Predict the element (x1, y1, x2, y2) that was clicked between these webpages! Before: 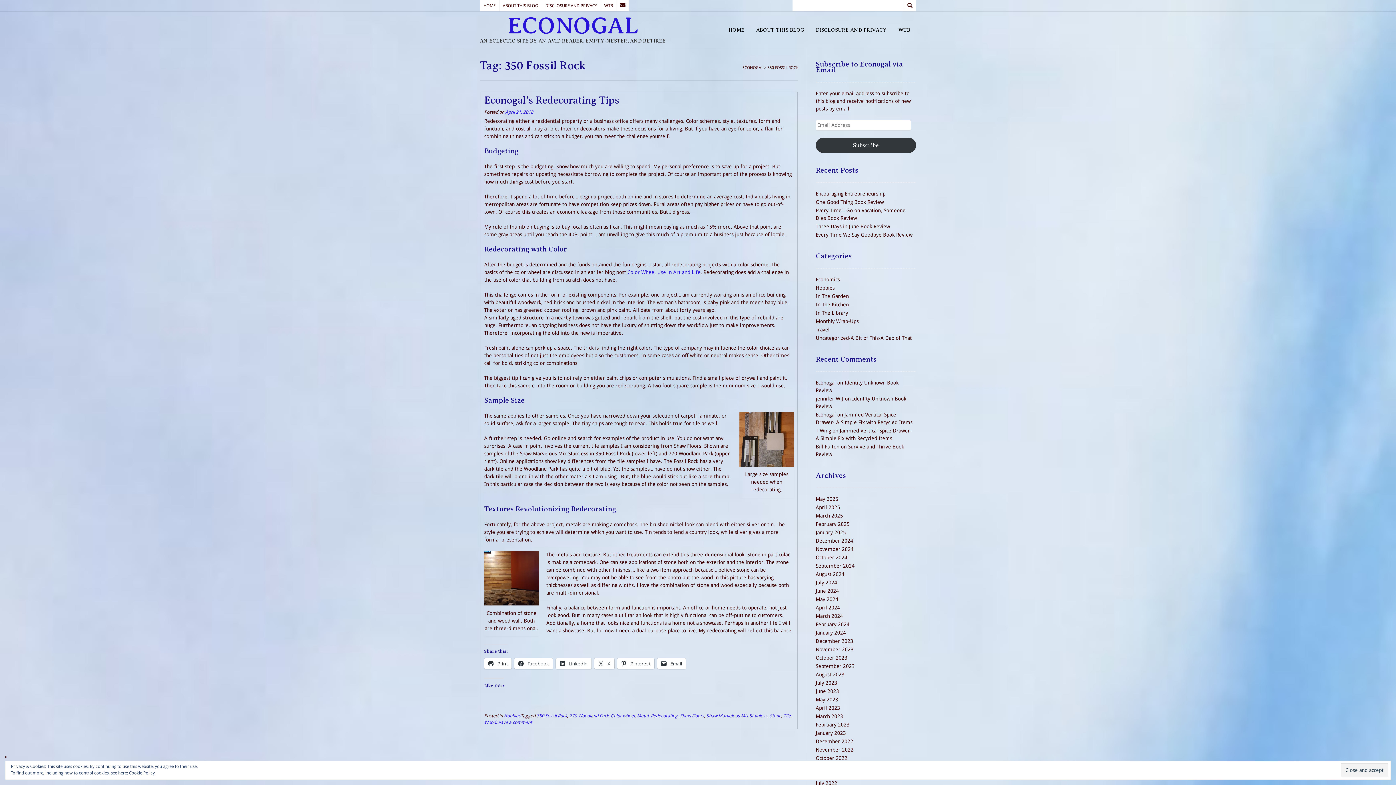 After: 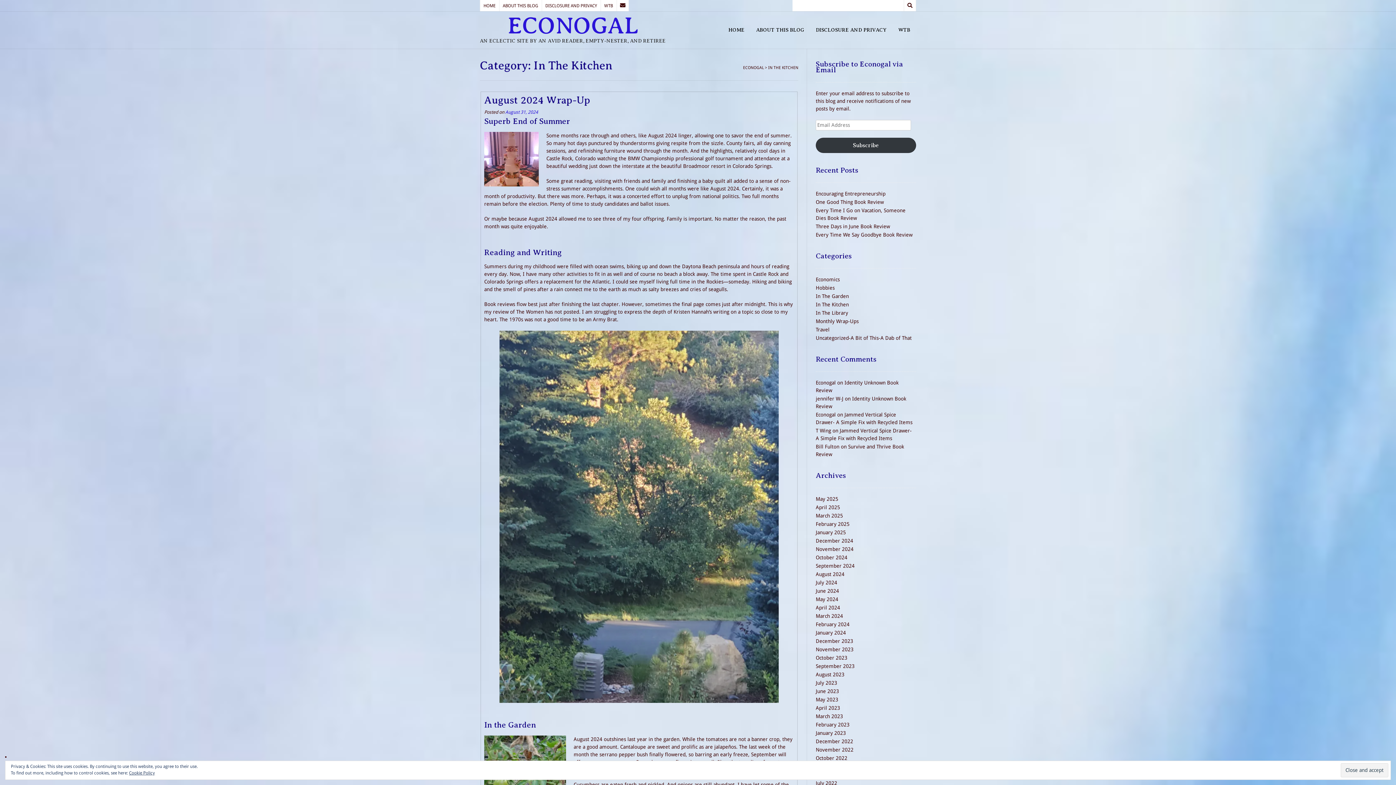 Action: label: In The Kitchen bbox: (816, 301, 849, 307)